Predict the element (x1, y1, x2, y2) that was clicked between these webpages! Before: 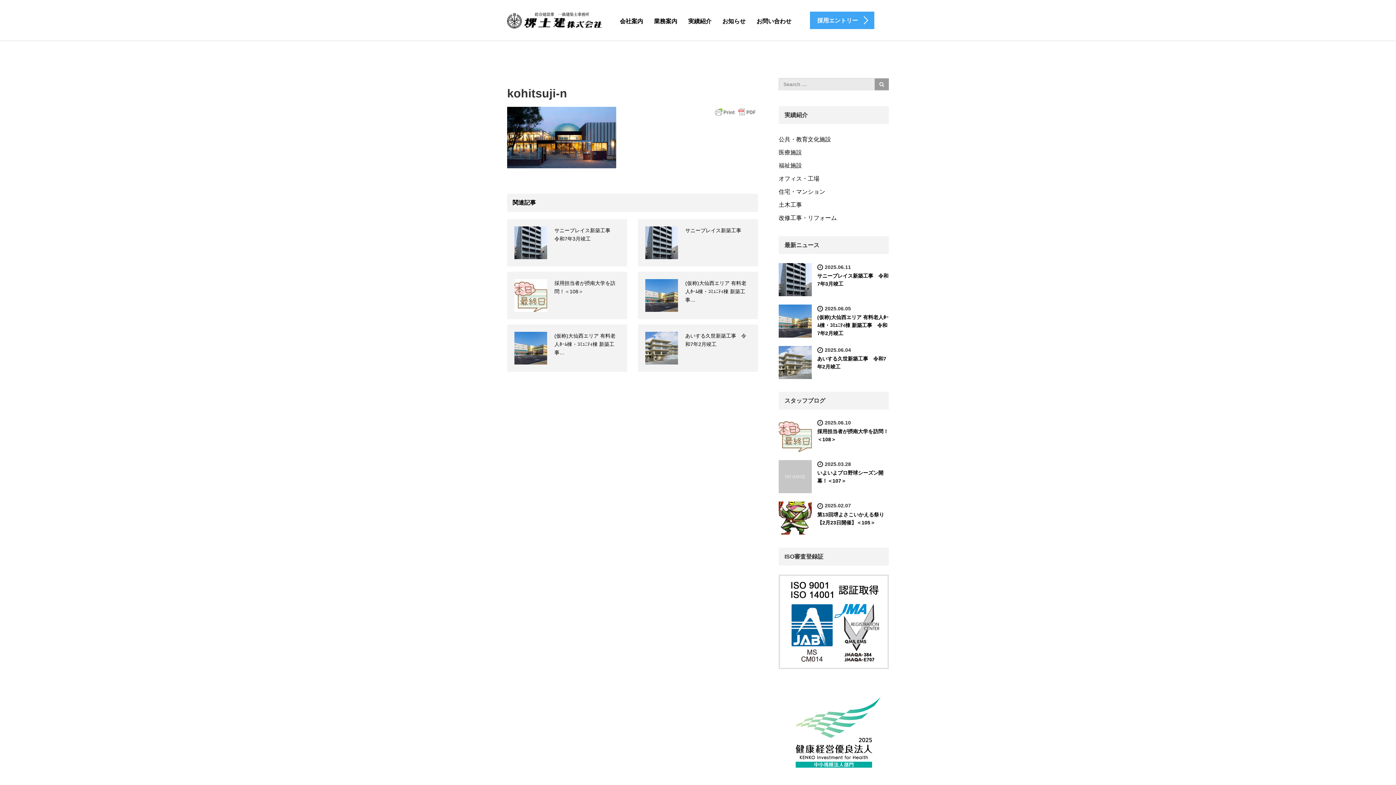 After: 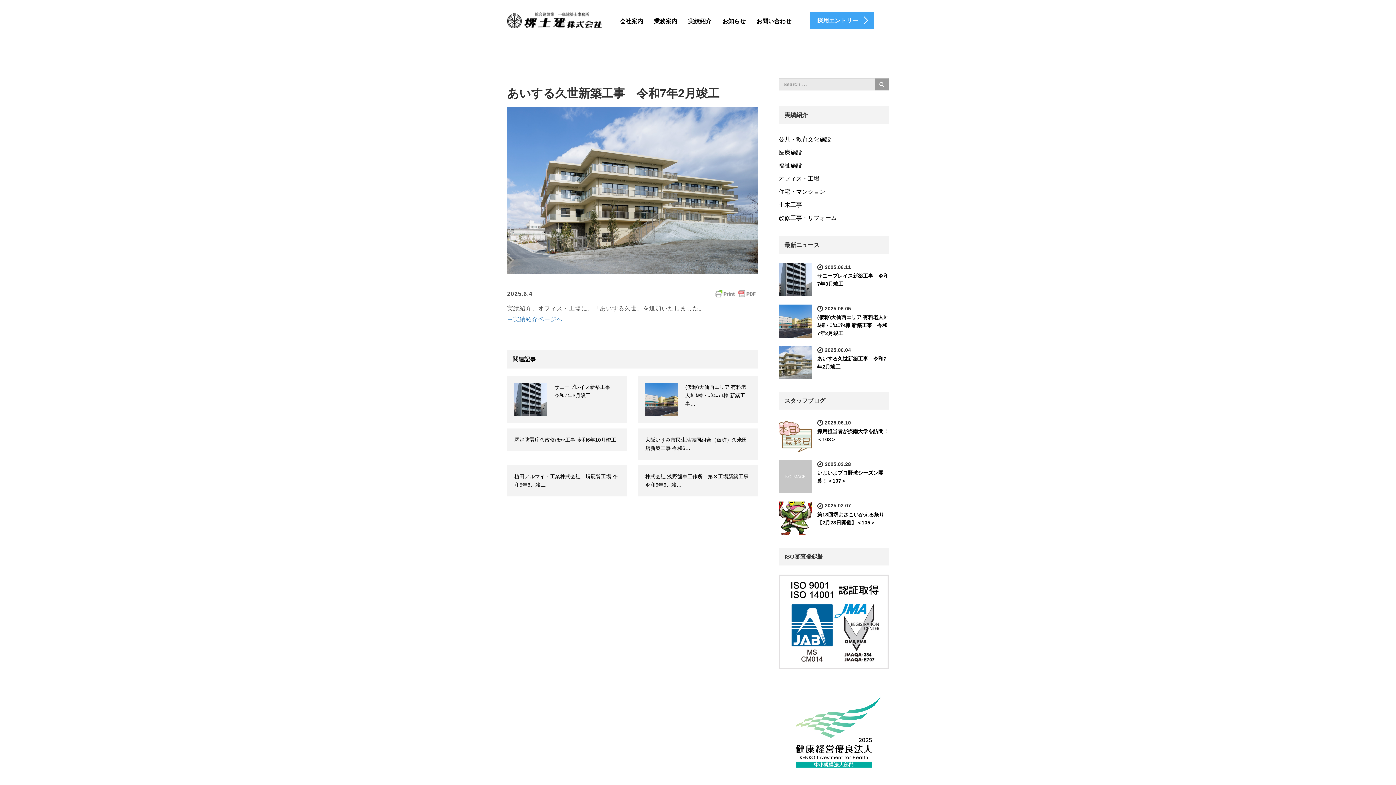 Action: bbox: (645, 332, 678, 364)